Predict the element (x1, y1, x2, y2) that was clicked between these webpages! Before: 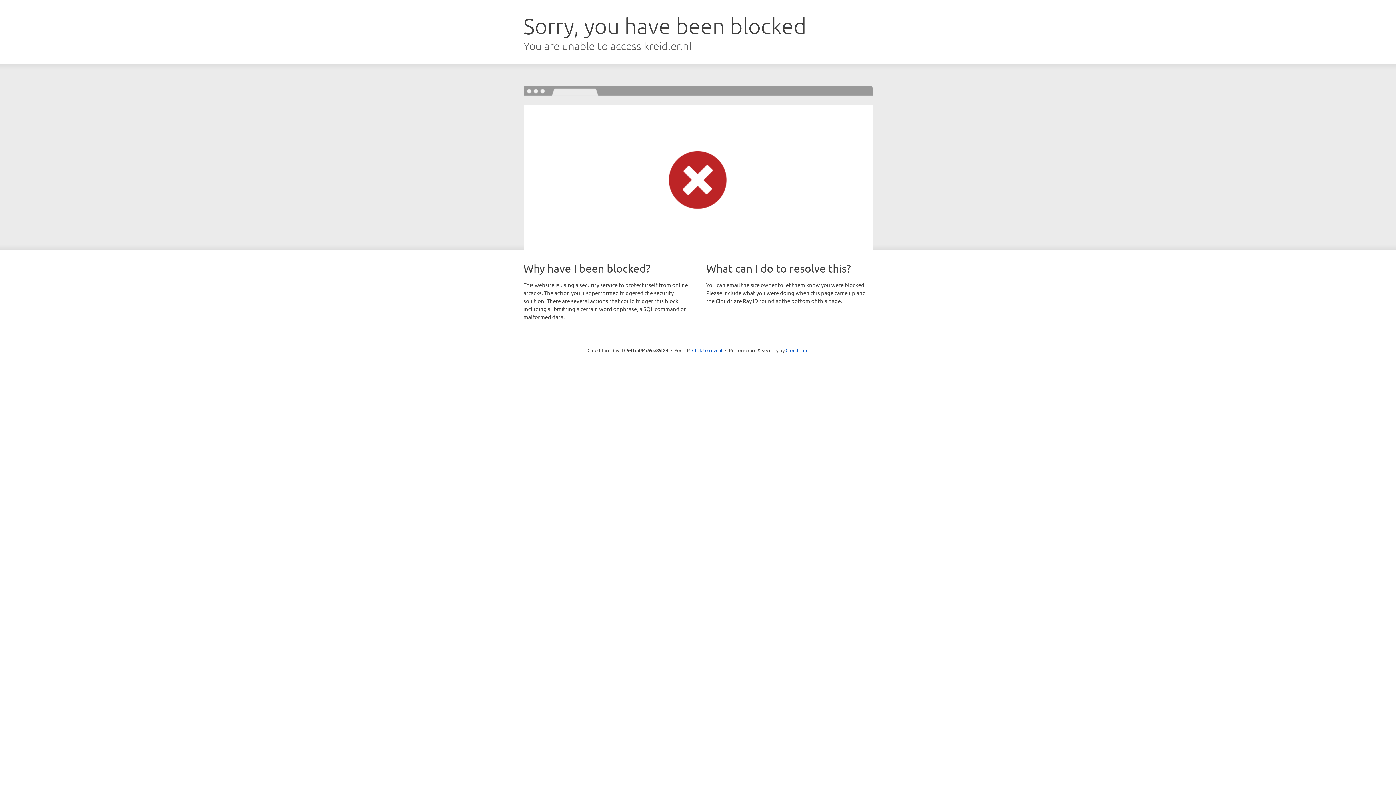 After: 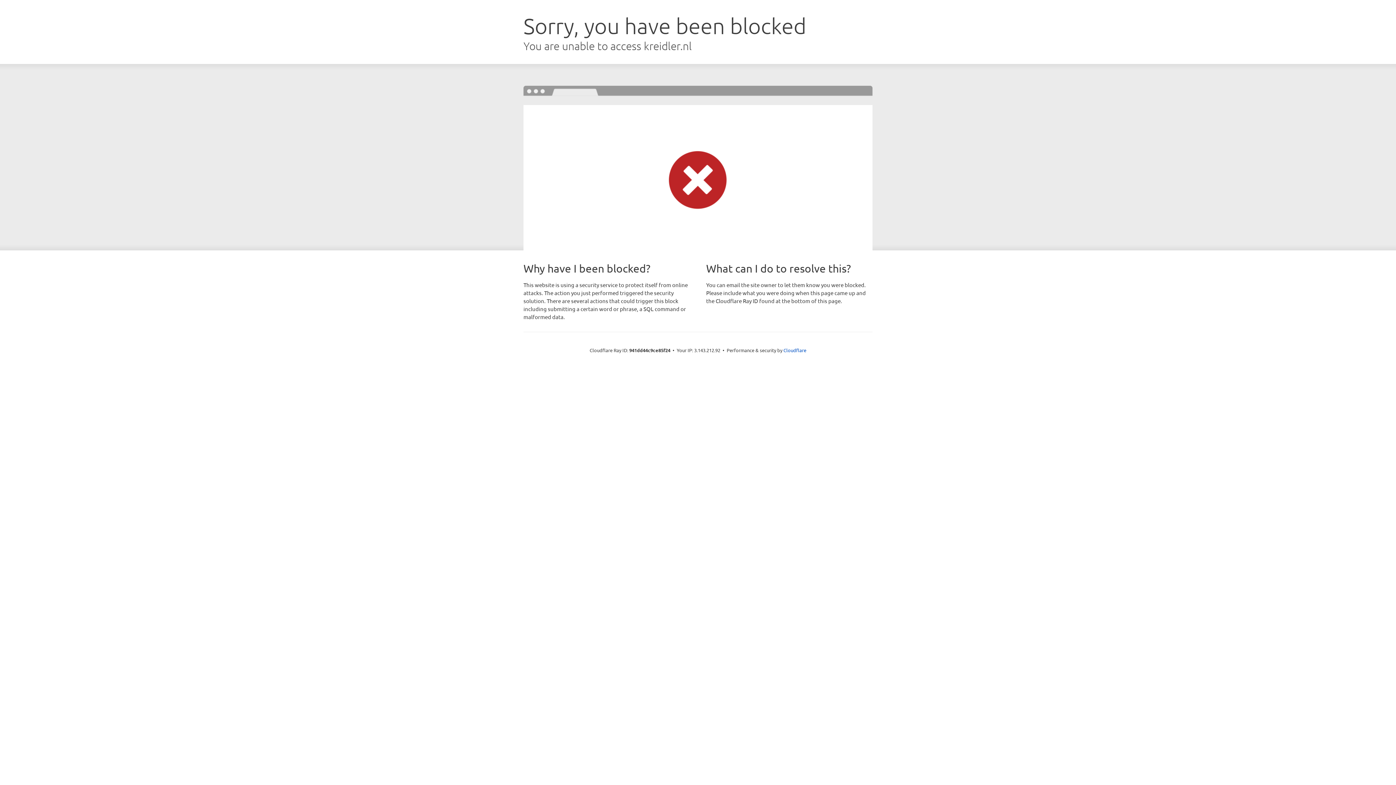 Action: label: Click to reveal bbox: (692, 346, 722, 353)